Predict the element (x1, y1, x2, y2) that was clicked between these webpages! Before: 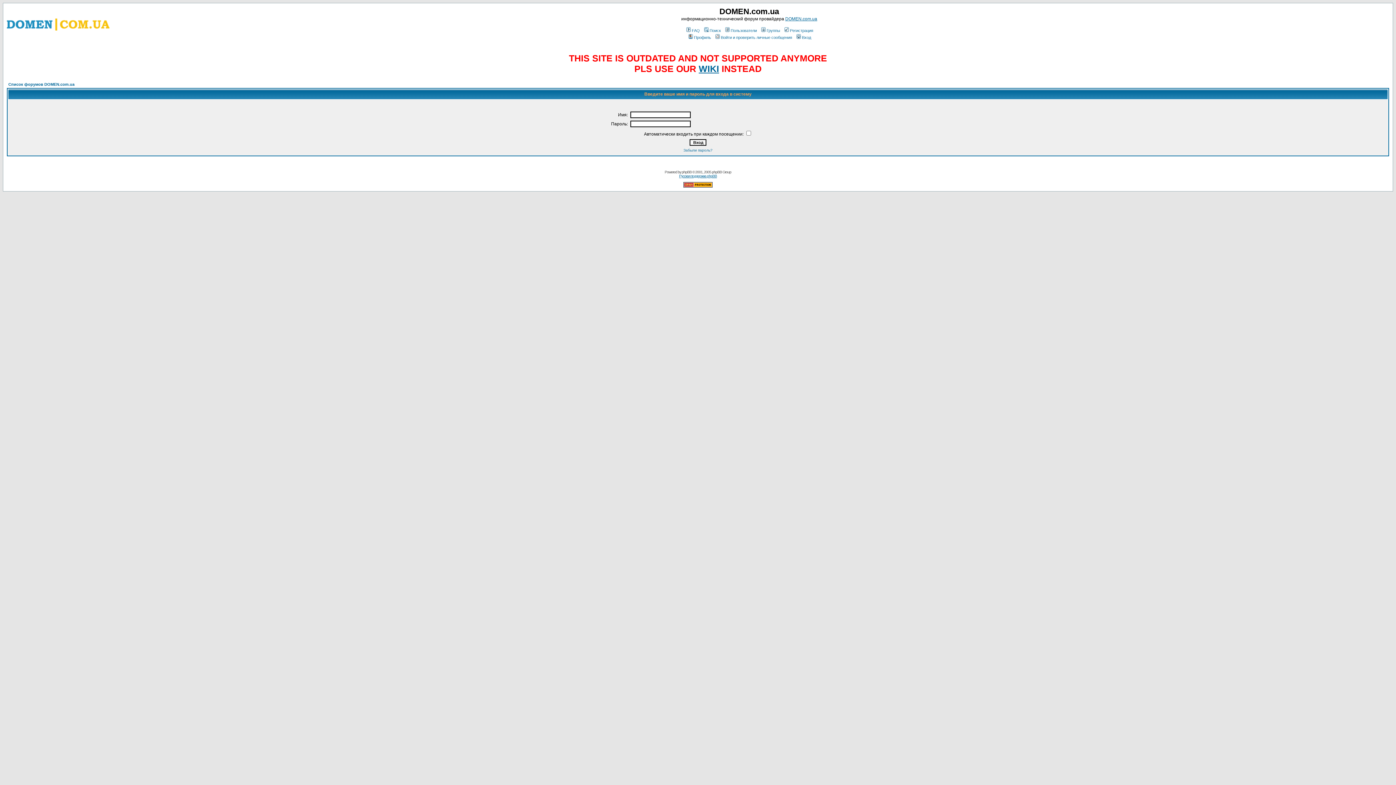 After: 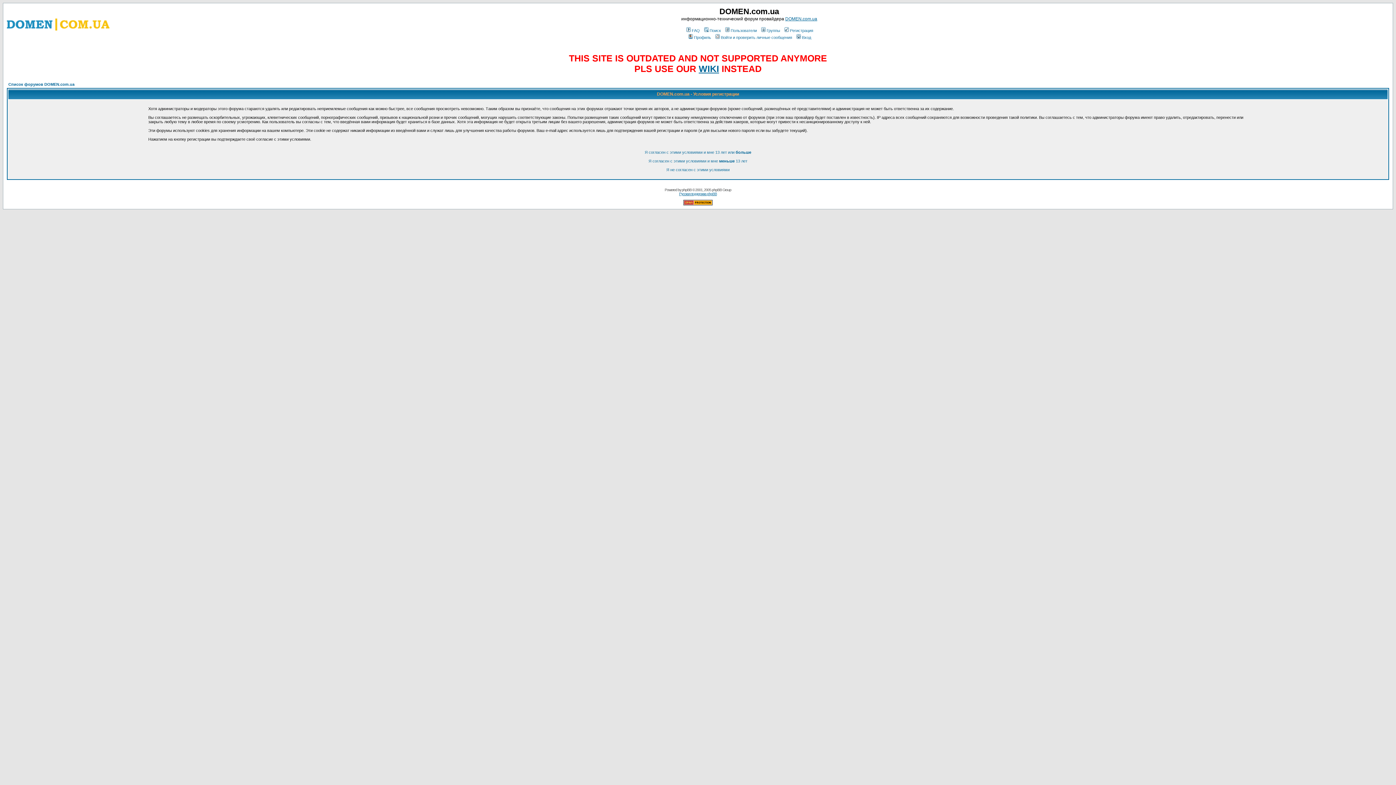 Action: bbox: (783, 28, 813, 32) label: Регистрация